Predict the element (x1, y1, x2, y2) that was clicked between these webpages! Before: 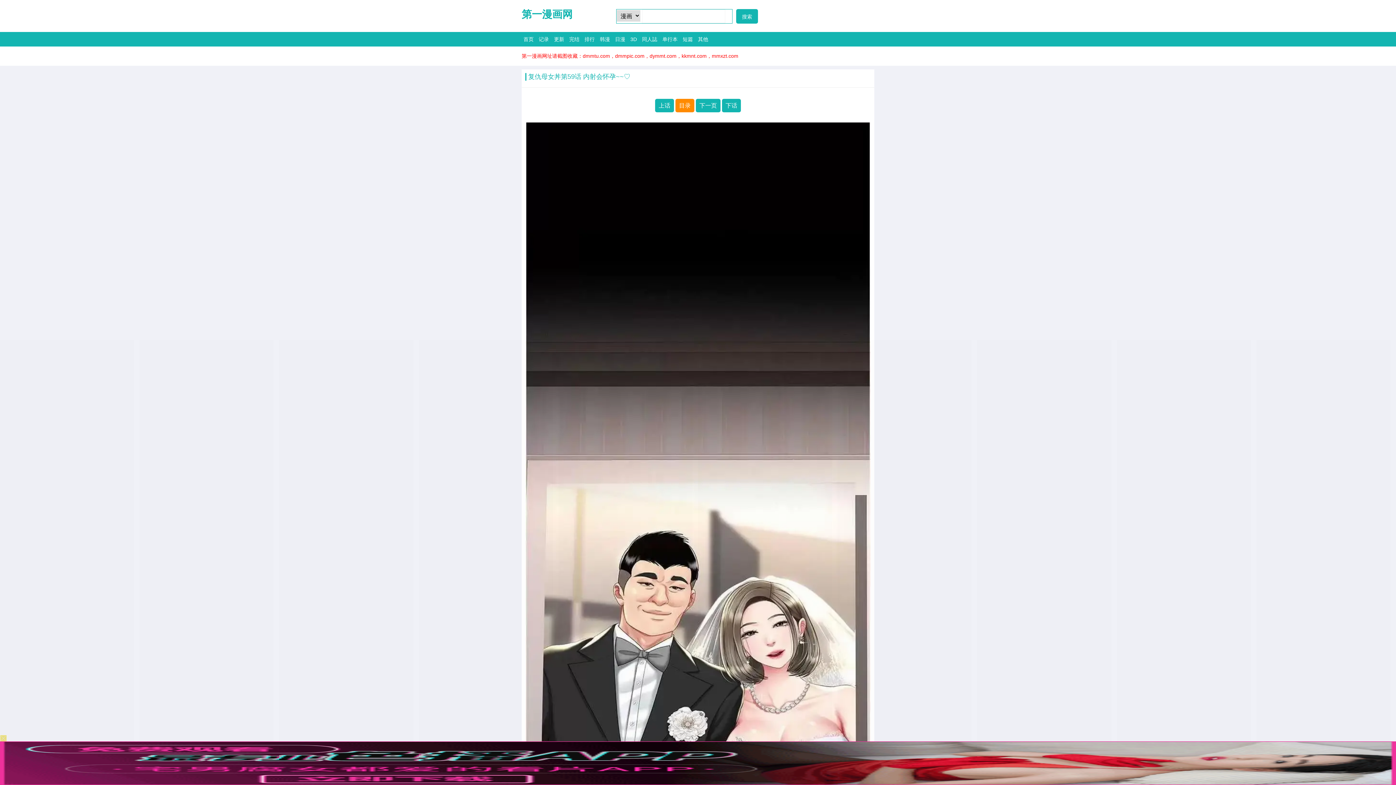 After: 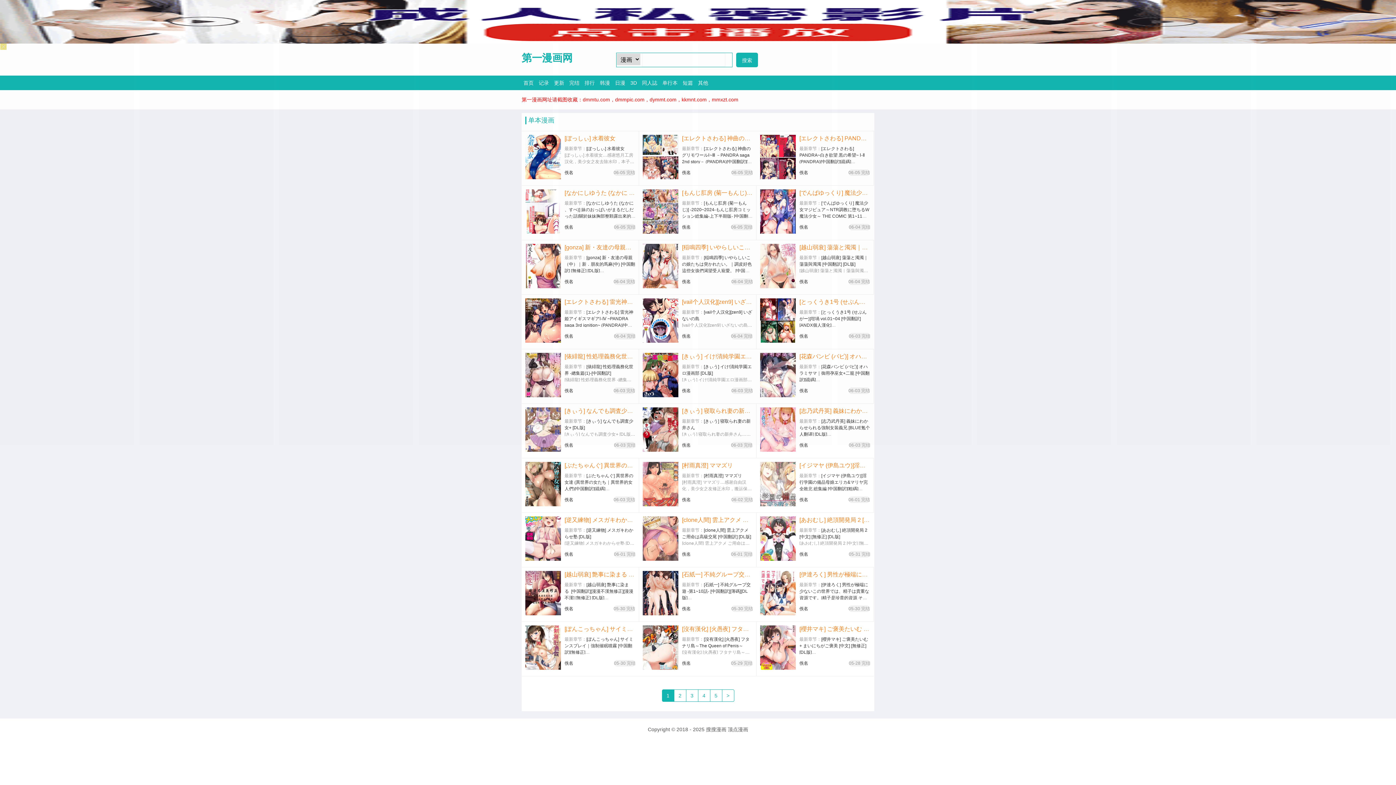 Action: bbox: (660, 32, 679, 46) label: 单行本